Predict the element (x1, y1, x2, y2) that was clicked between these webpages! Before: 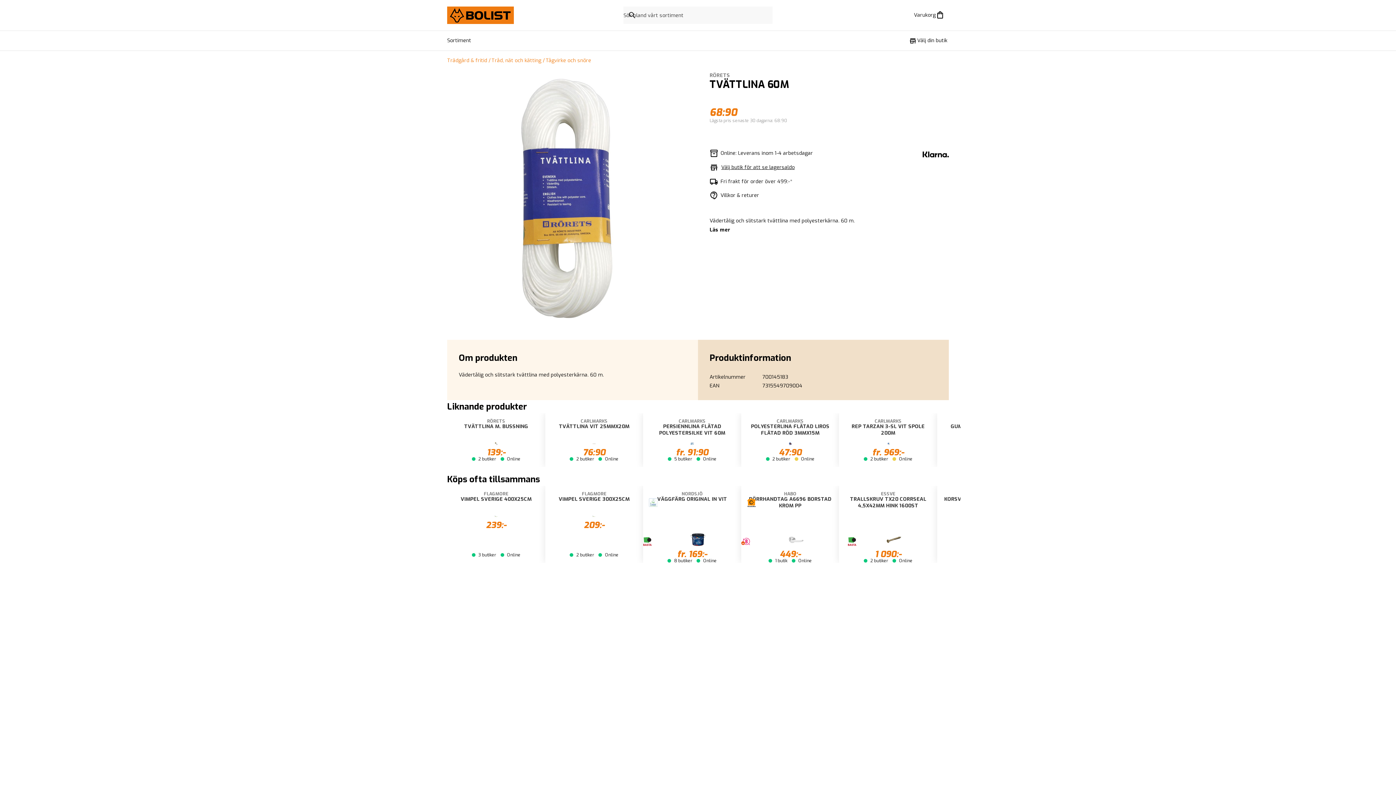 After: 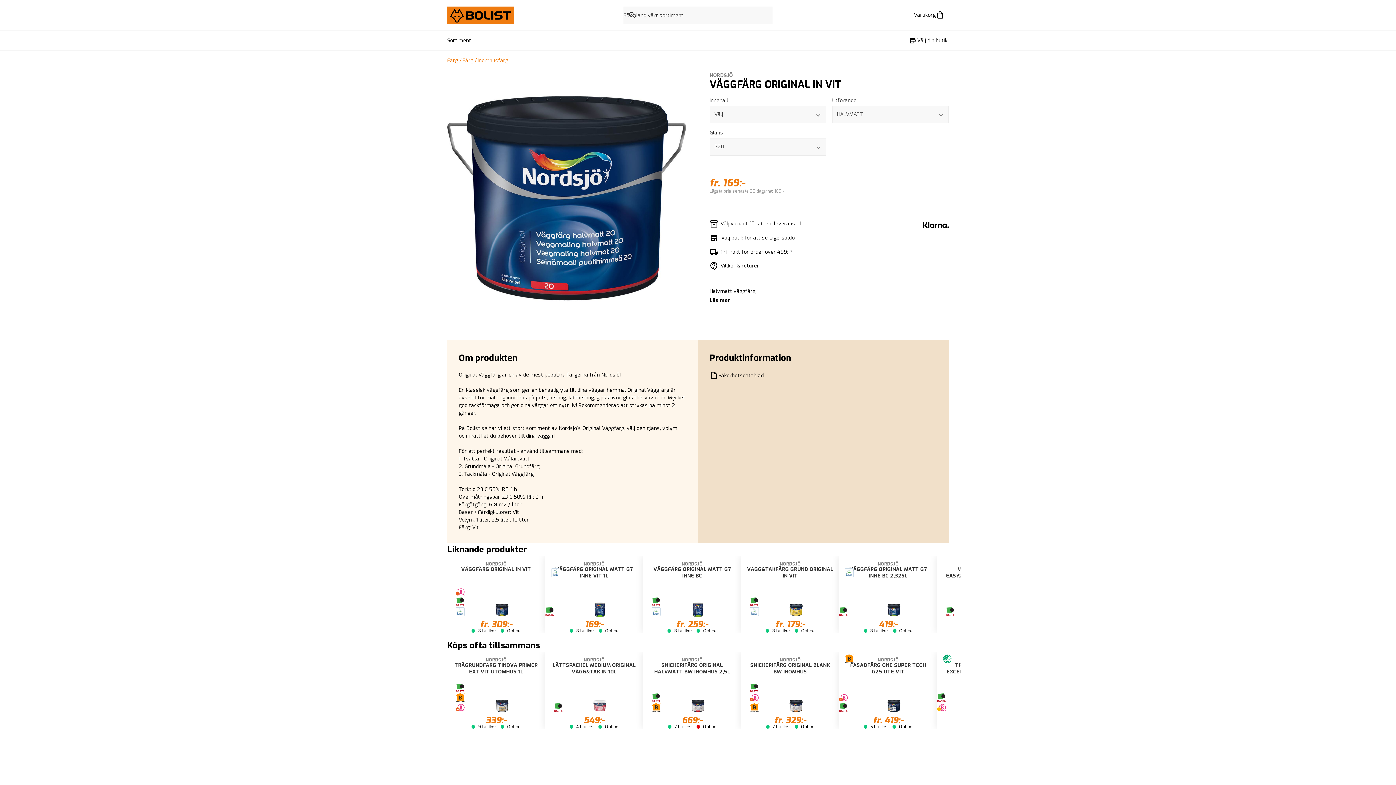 Action: label: Gå till produktsidan för VÄGGFÄRG ORIGINAL NORDSJÖ IN VIT bbox: (643, 535, 741, 547)